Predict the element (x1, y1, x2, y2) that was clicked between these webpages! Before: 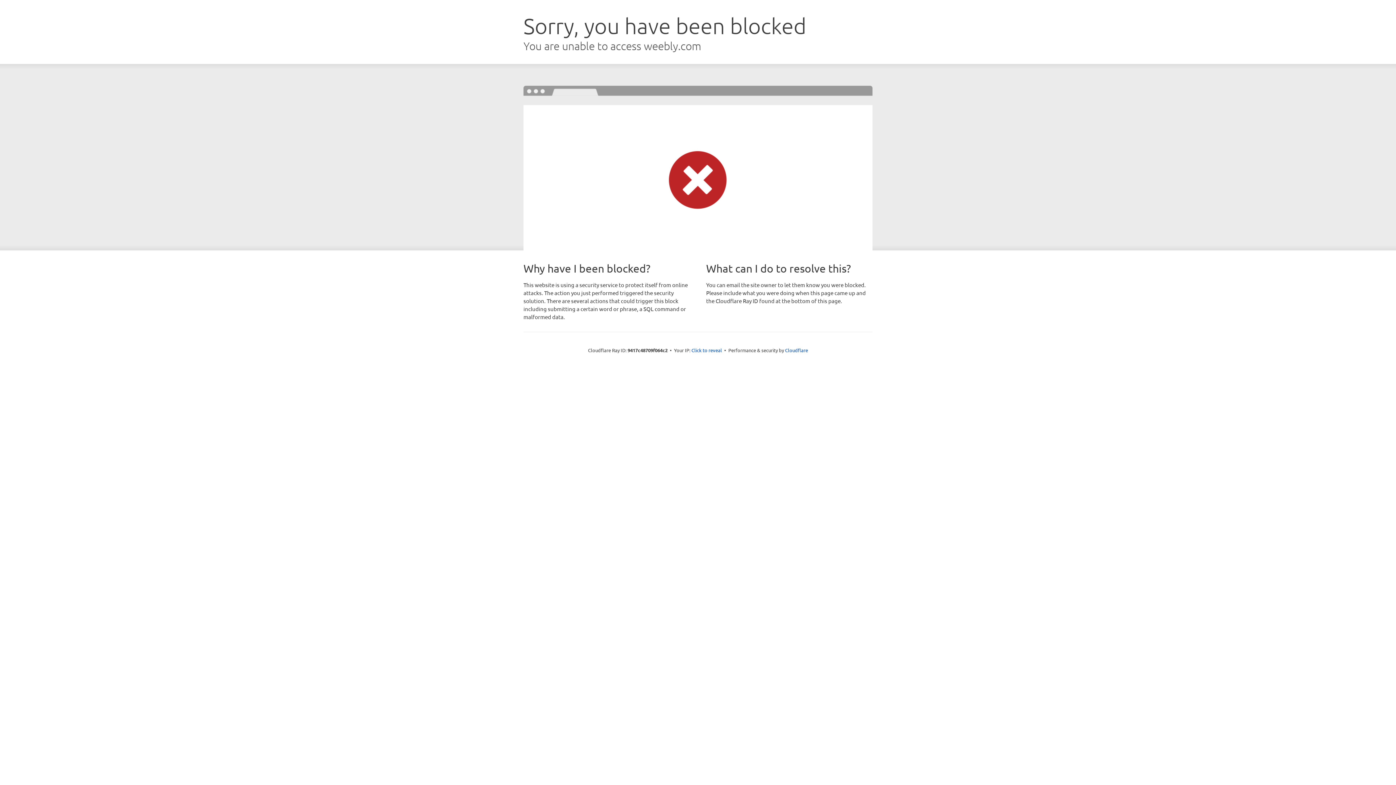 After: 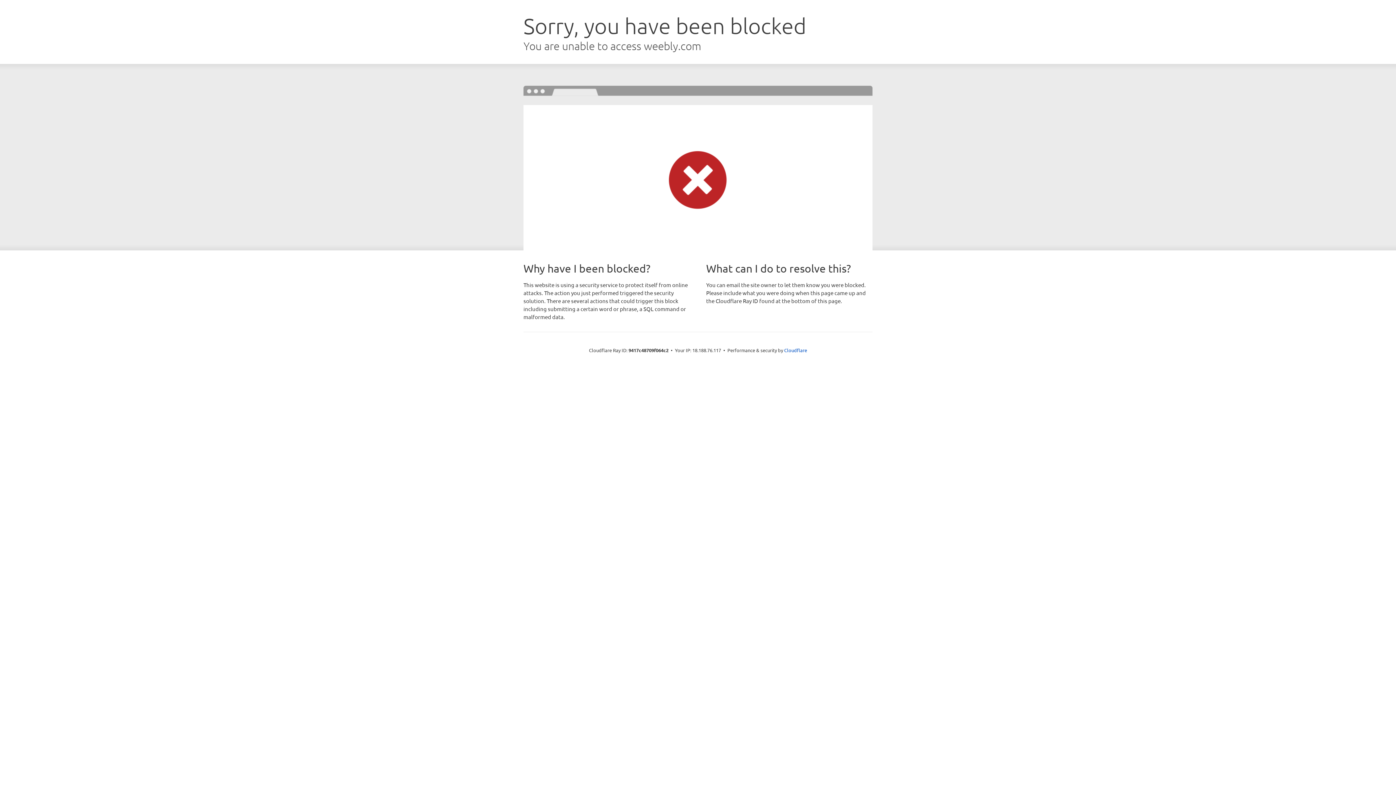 Action: bbox: (691, 346, 722, 353) label: Click to reveal